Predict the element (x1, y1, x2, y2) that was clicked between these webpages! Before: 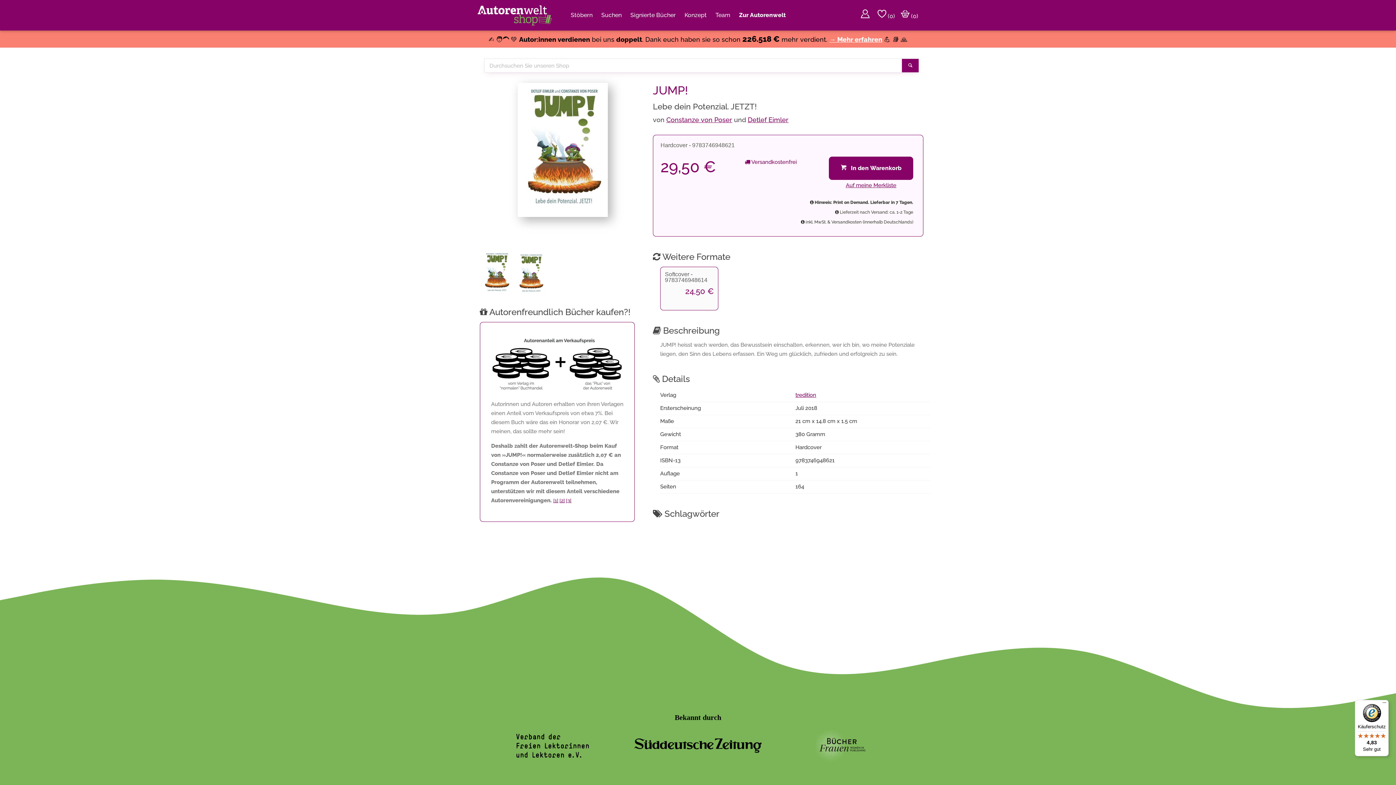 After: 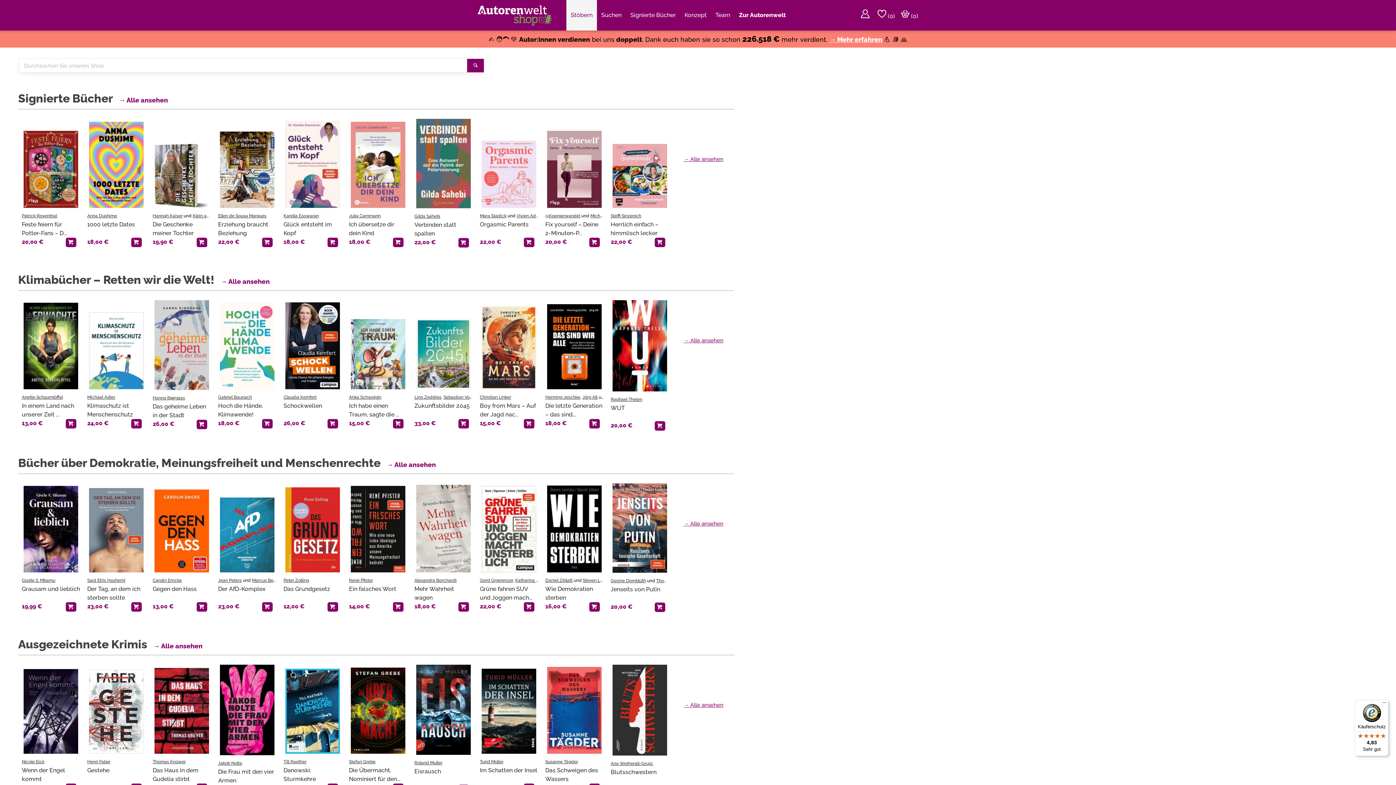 Action: bbox: (566, 0, 597, 30) label: Stöbern